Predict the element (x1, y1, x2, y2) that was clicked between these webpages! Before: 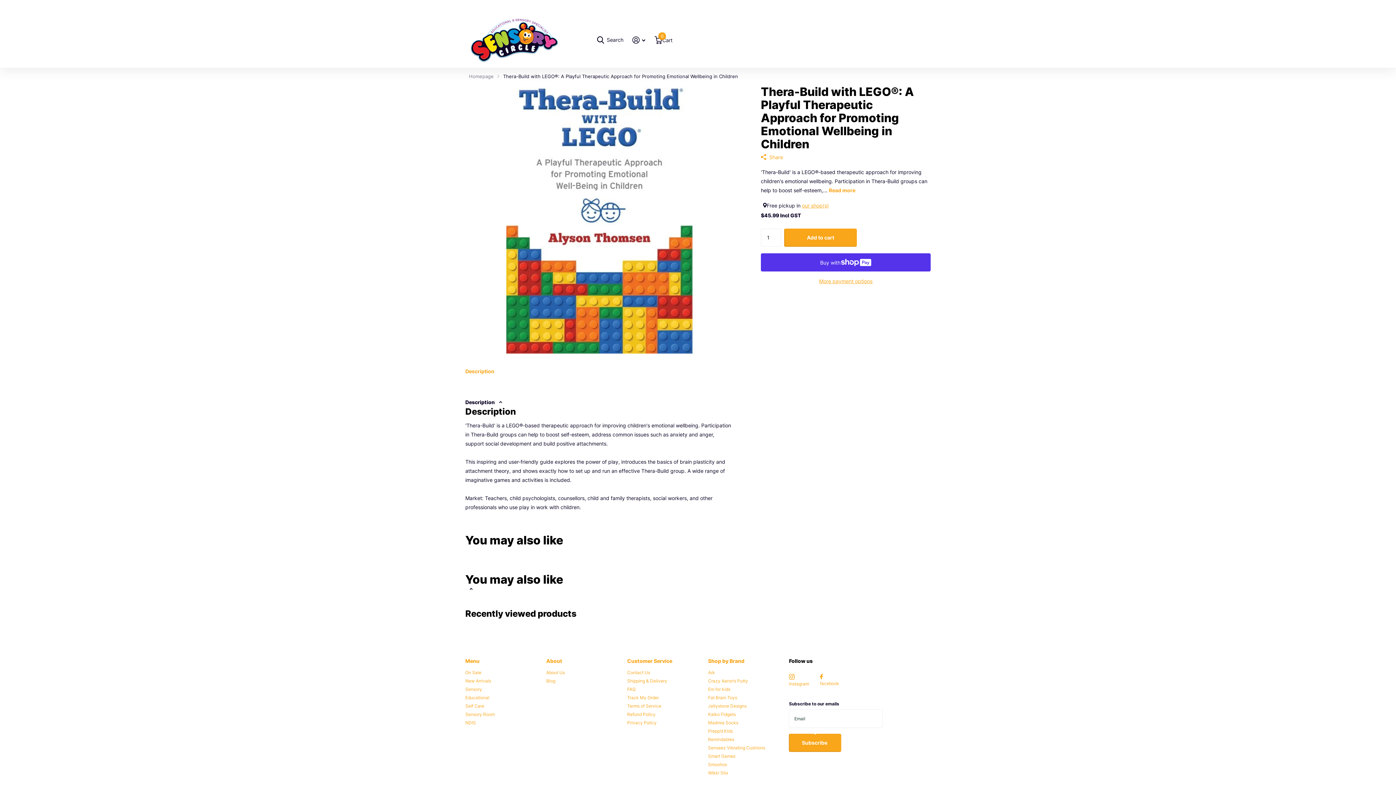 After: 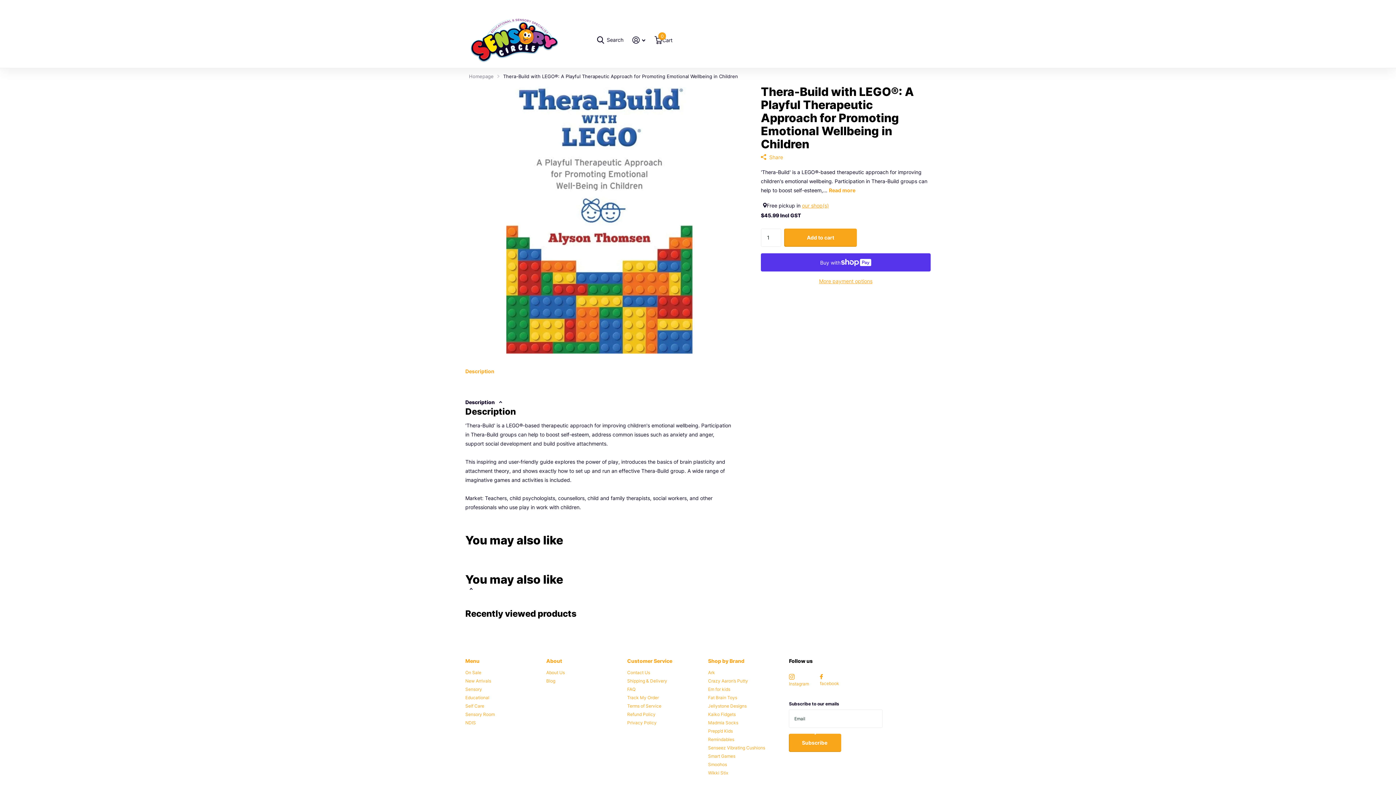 Action: bbox: (802, 202, 829, 208) label: our shop(s)